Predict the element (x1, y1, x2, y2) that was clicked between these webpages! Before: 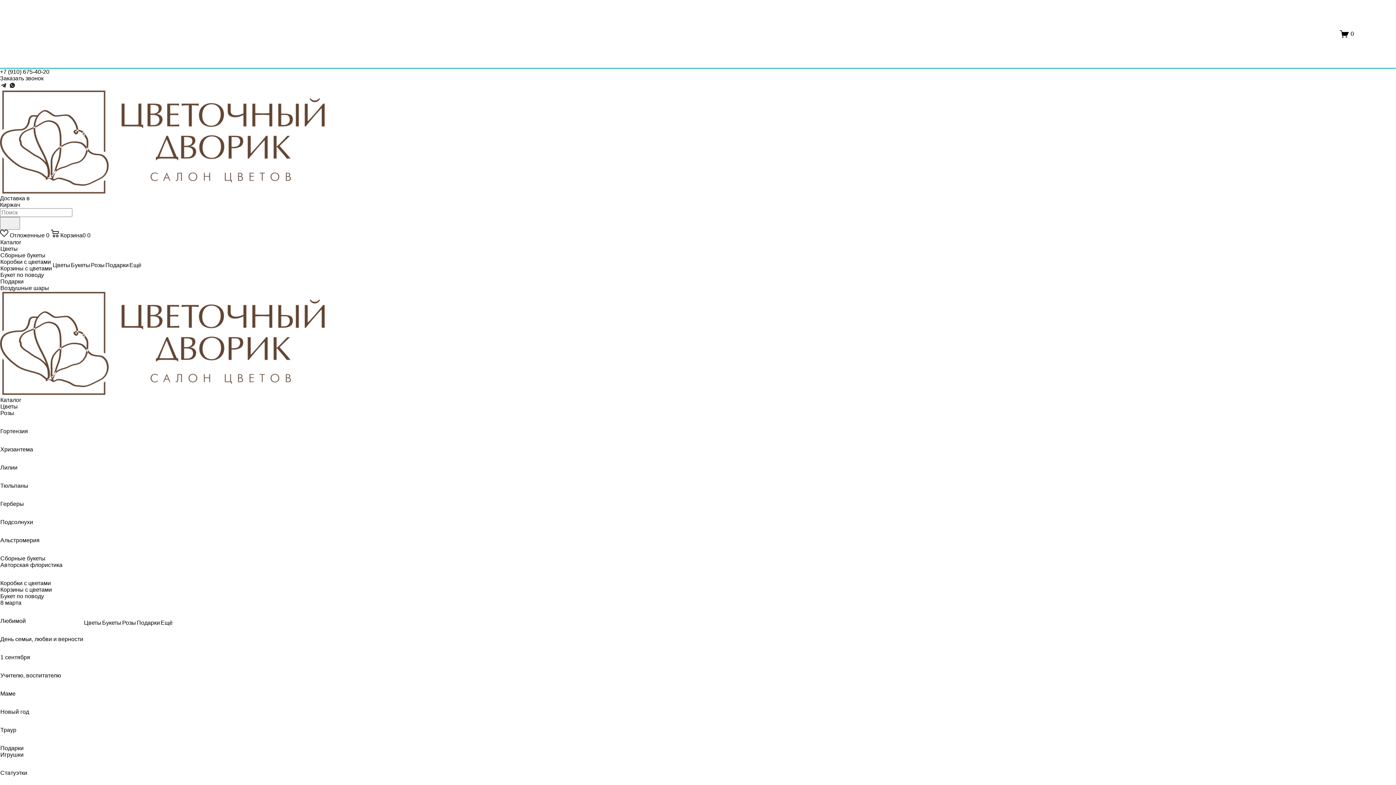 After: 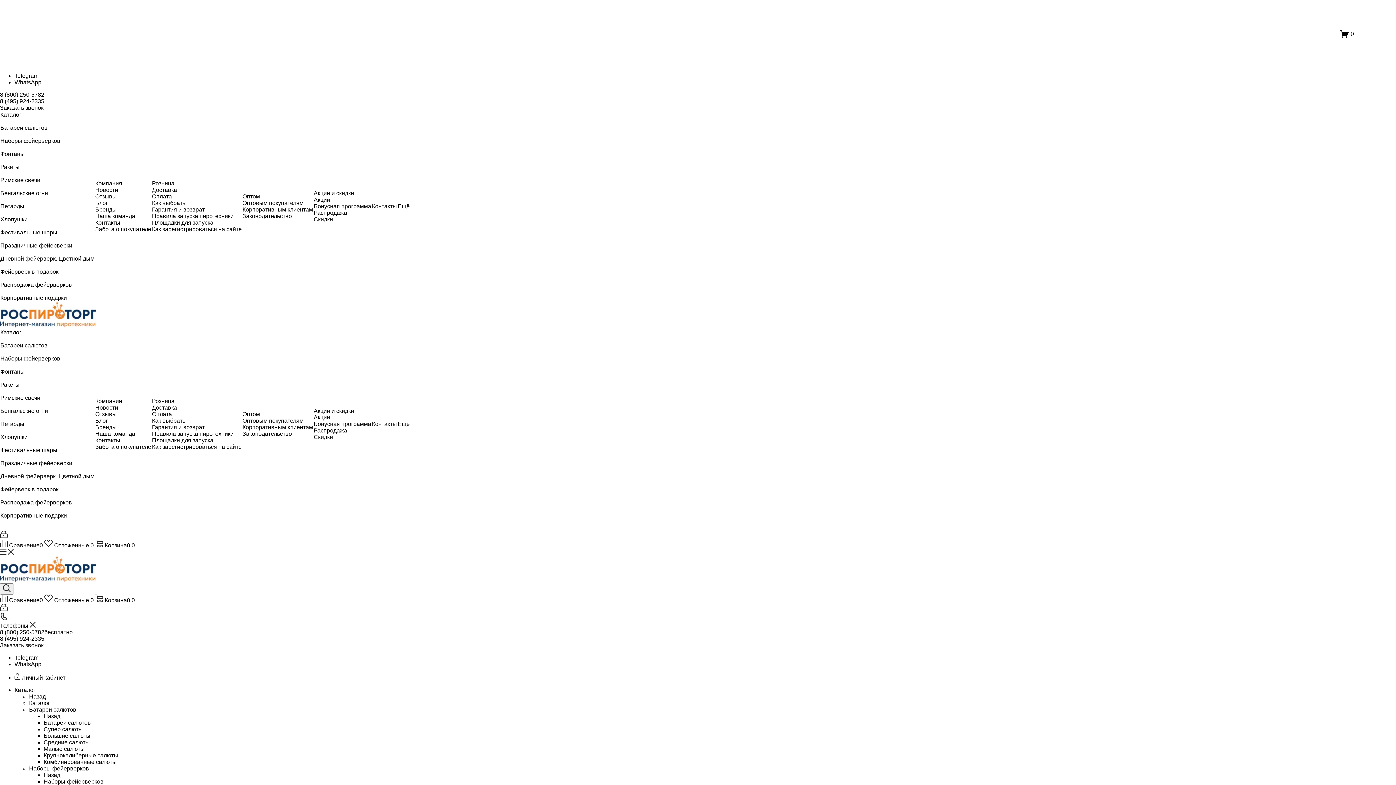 Action: bbox: (122, 619, 136, 626) label: Розы